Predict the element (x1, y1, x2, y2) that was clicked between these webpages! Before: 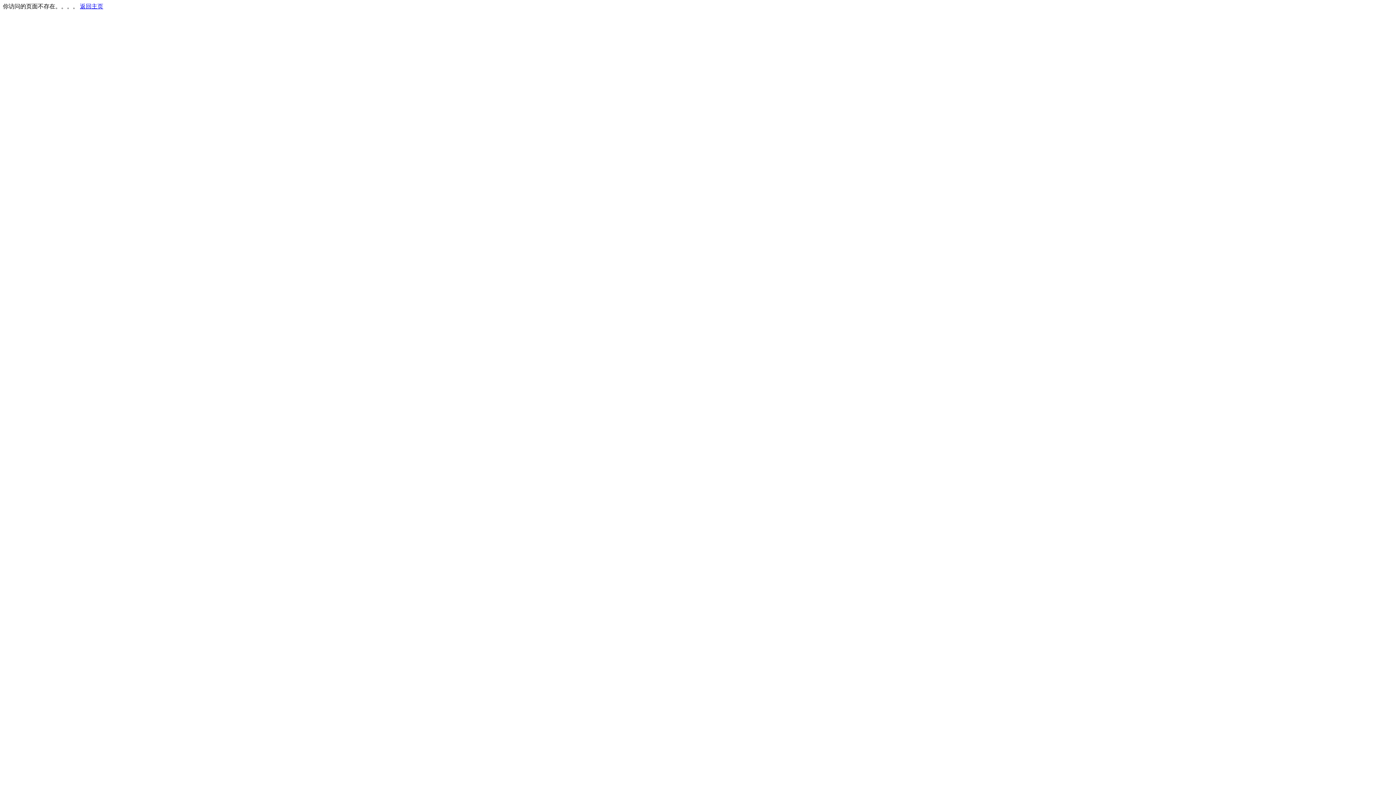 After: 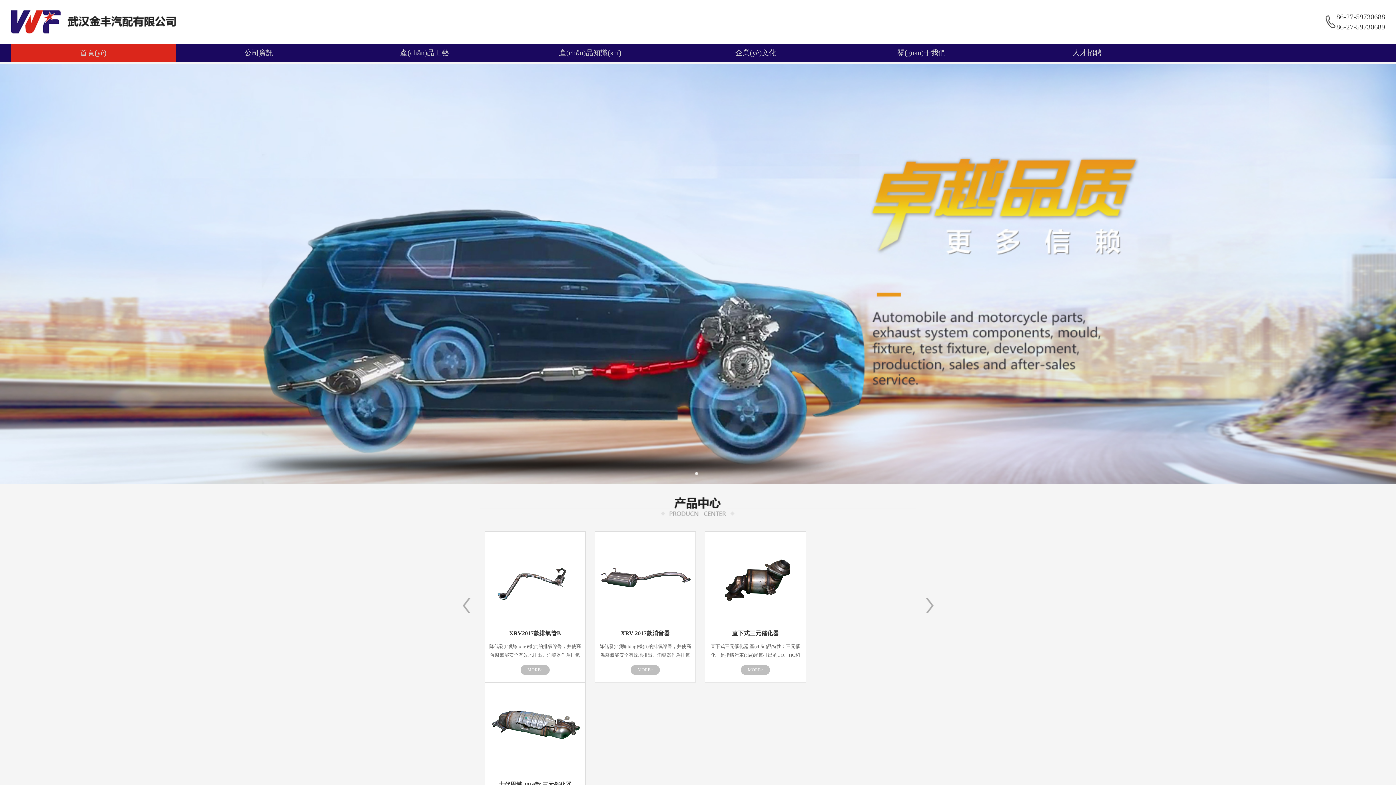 Action: bbox: (80, 3, 103, 9) label: 返回主页